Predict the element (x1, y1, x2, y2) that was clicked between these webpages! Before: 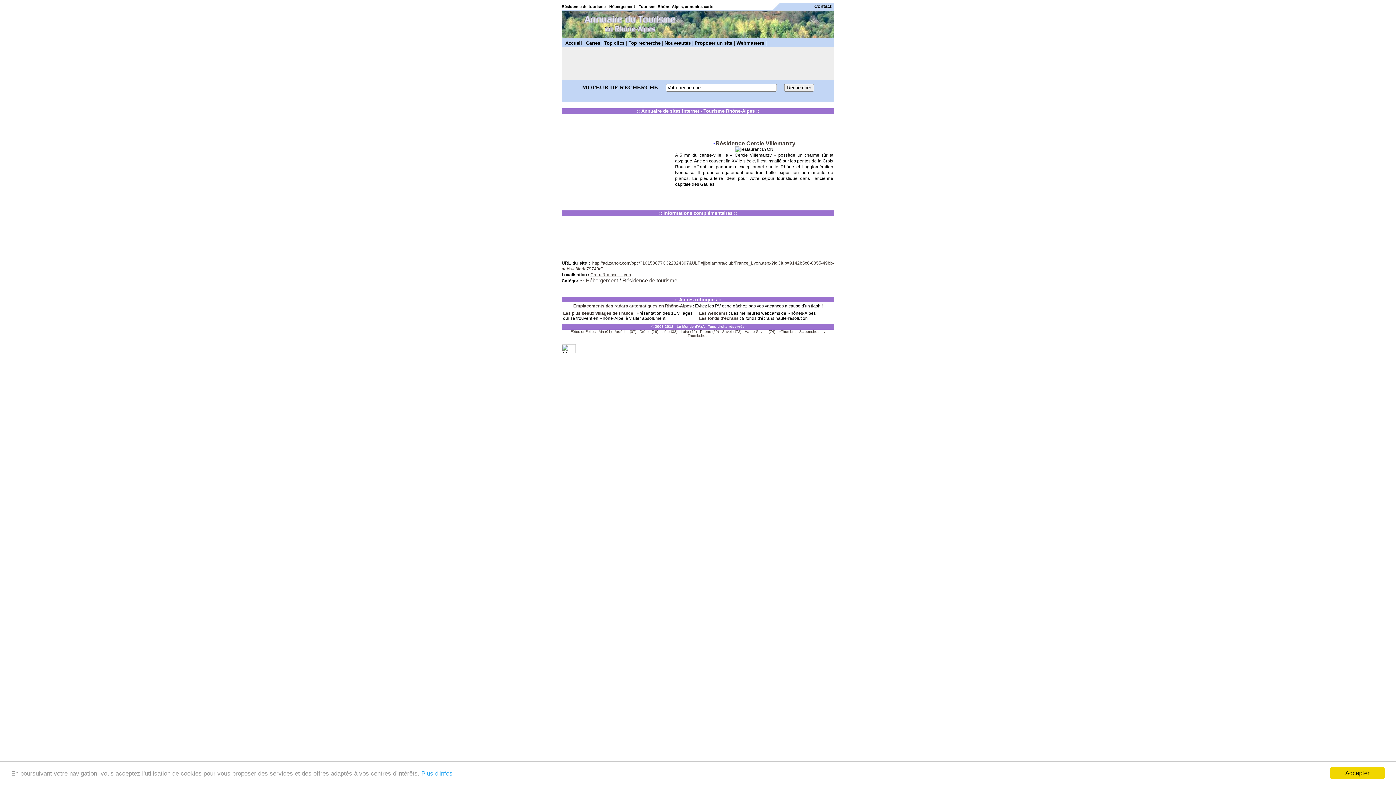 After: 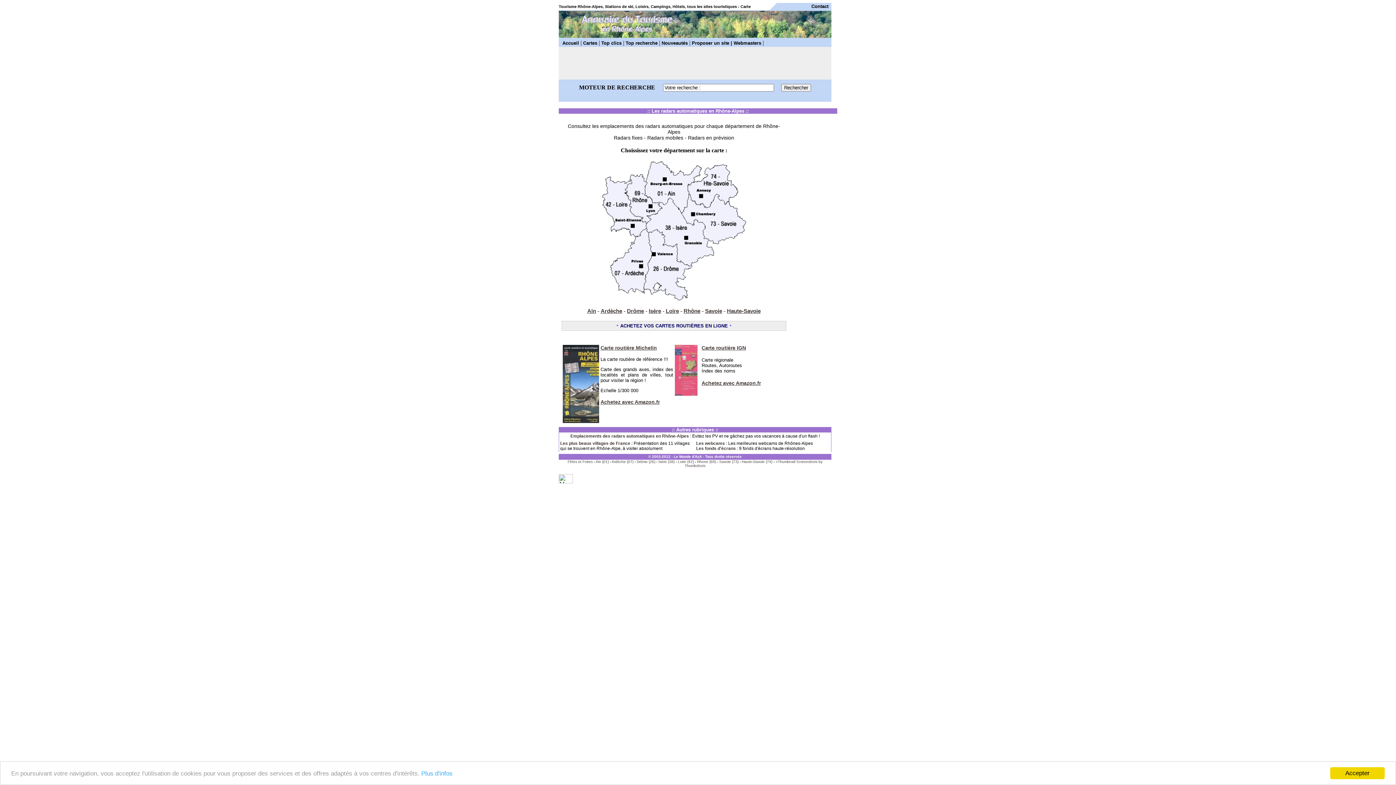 Action: bbox: (573, 303, 692, 308) label: Emplacements des radars automatiques en Rhône-Alpes